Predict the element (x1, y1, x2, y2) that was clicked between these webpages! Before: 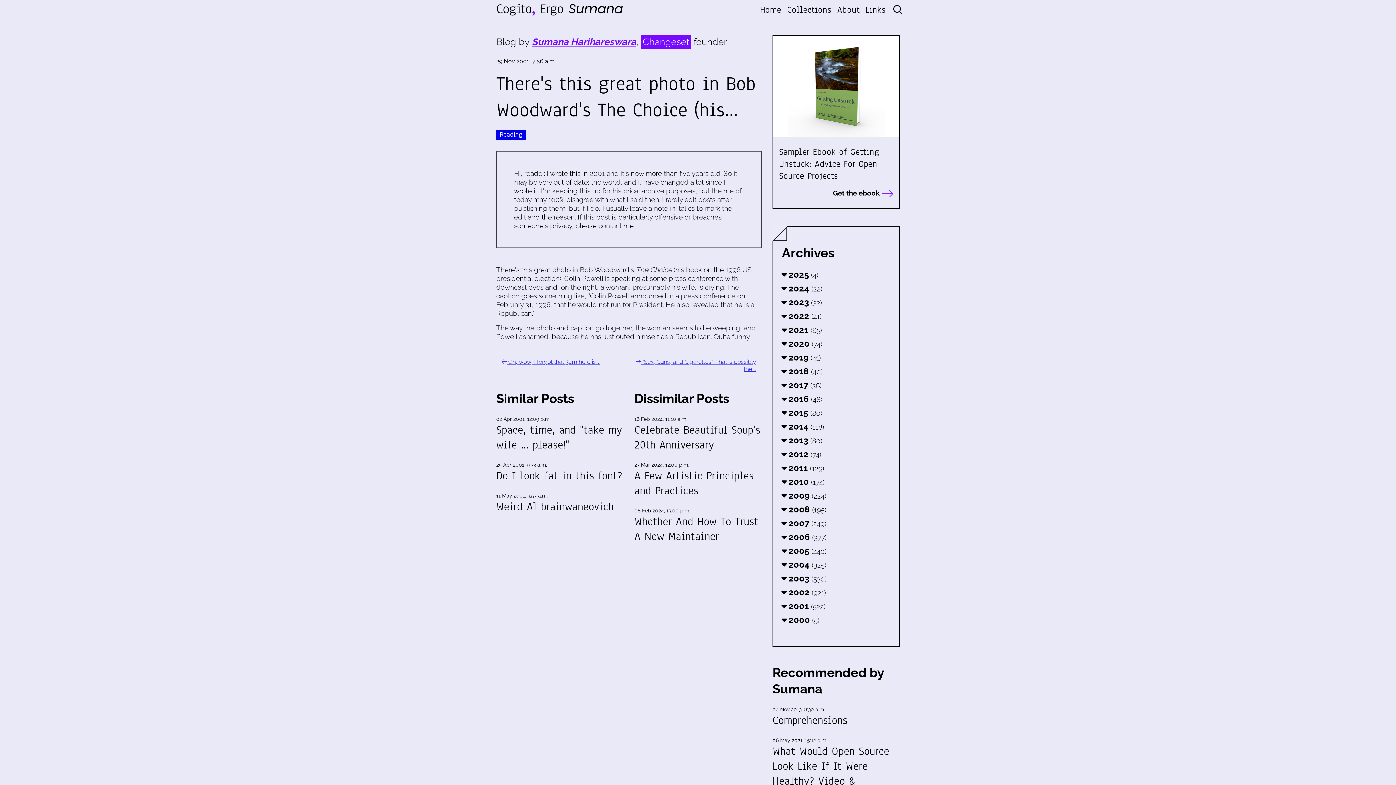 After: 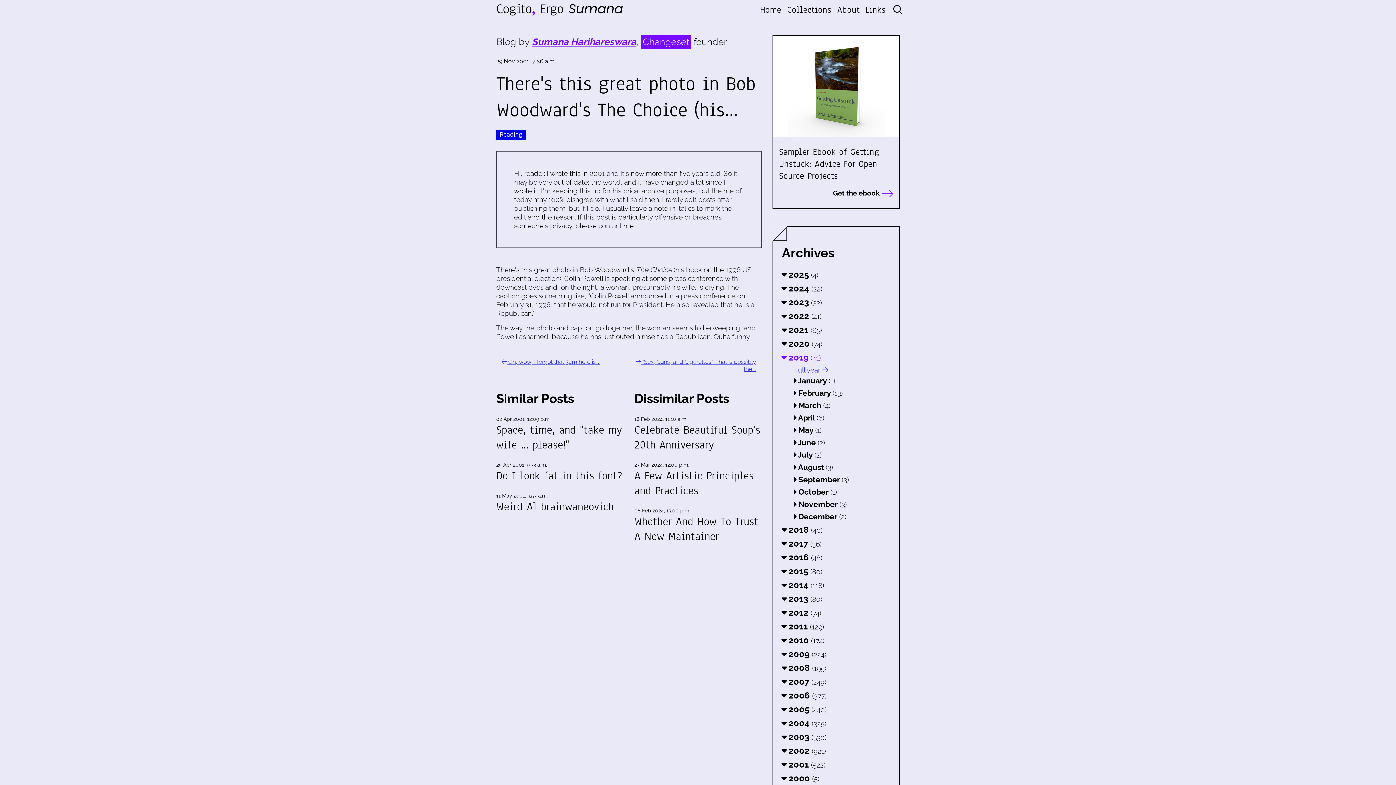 Action: bbox: (782, 352, 821, 362) label:  2019 (41)